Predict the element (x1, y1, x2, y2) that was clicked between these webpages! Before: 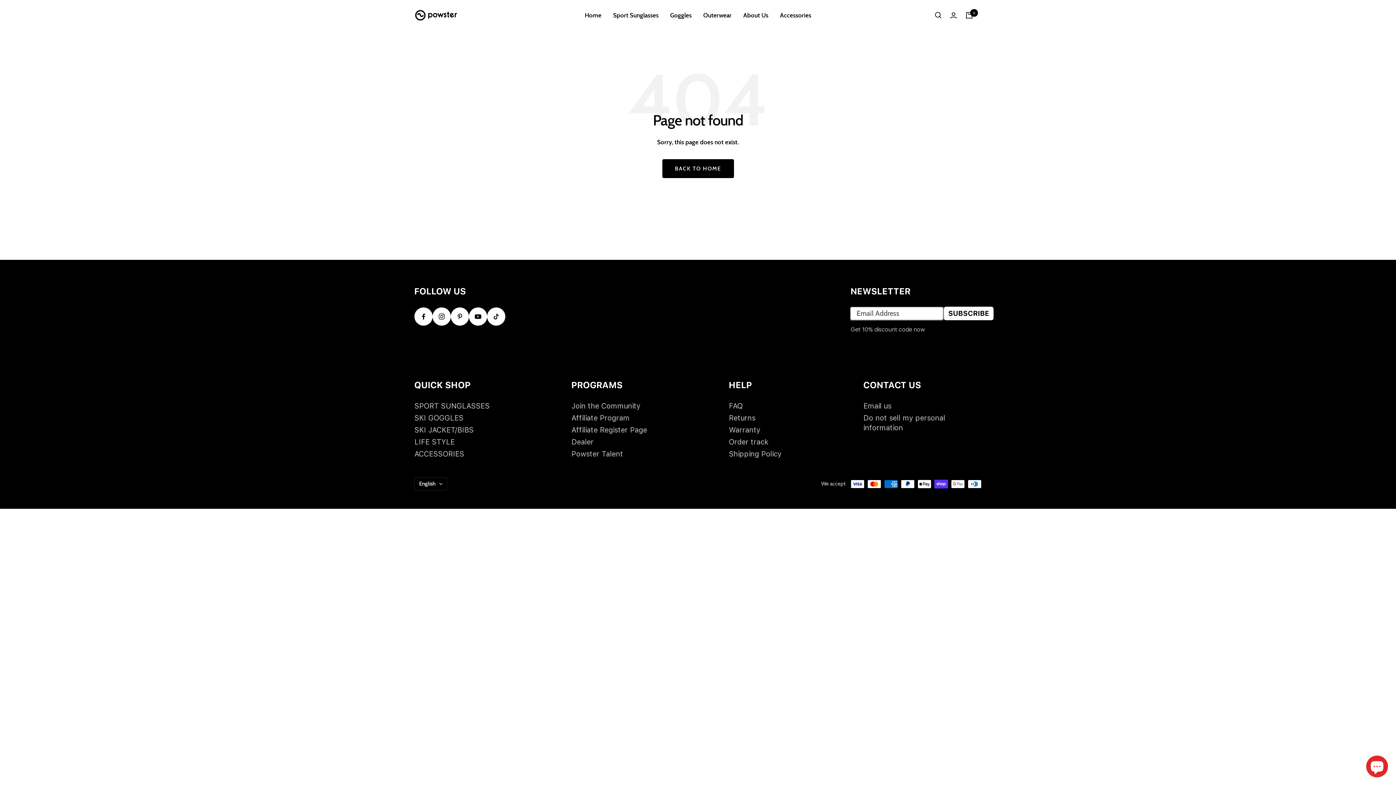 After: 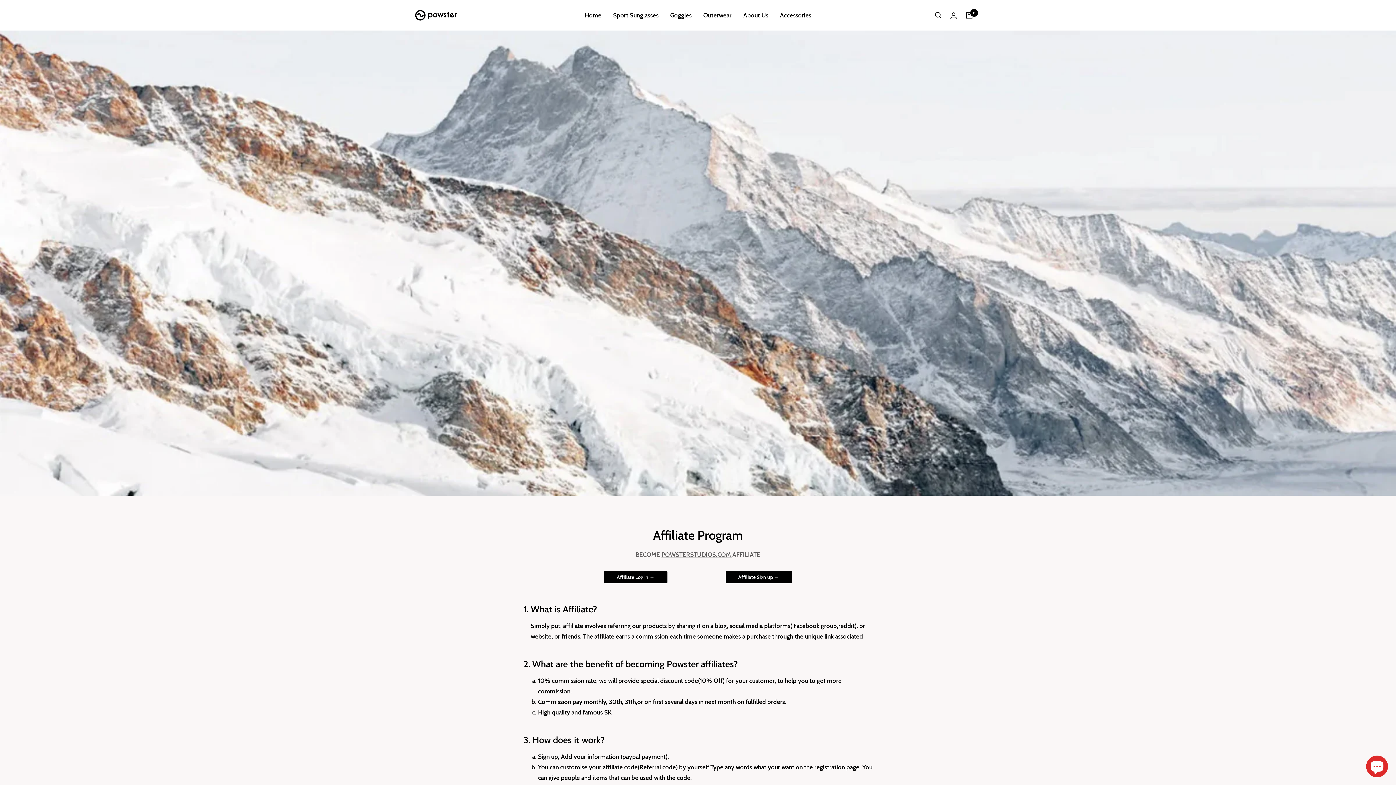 Action: label: Affiliate Program bbox: (571, 413, 629, 423)